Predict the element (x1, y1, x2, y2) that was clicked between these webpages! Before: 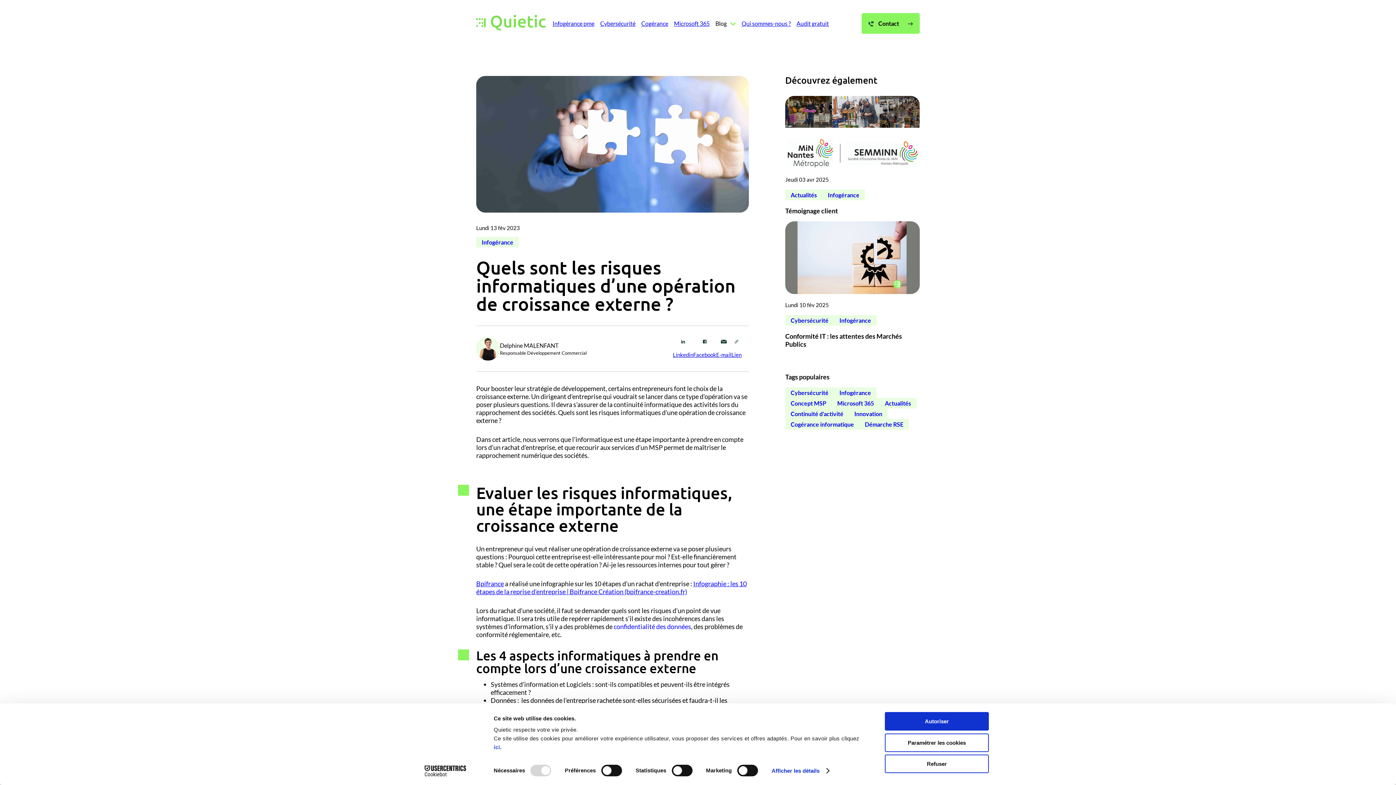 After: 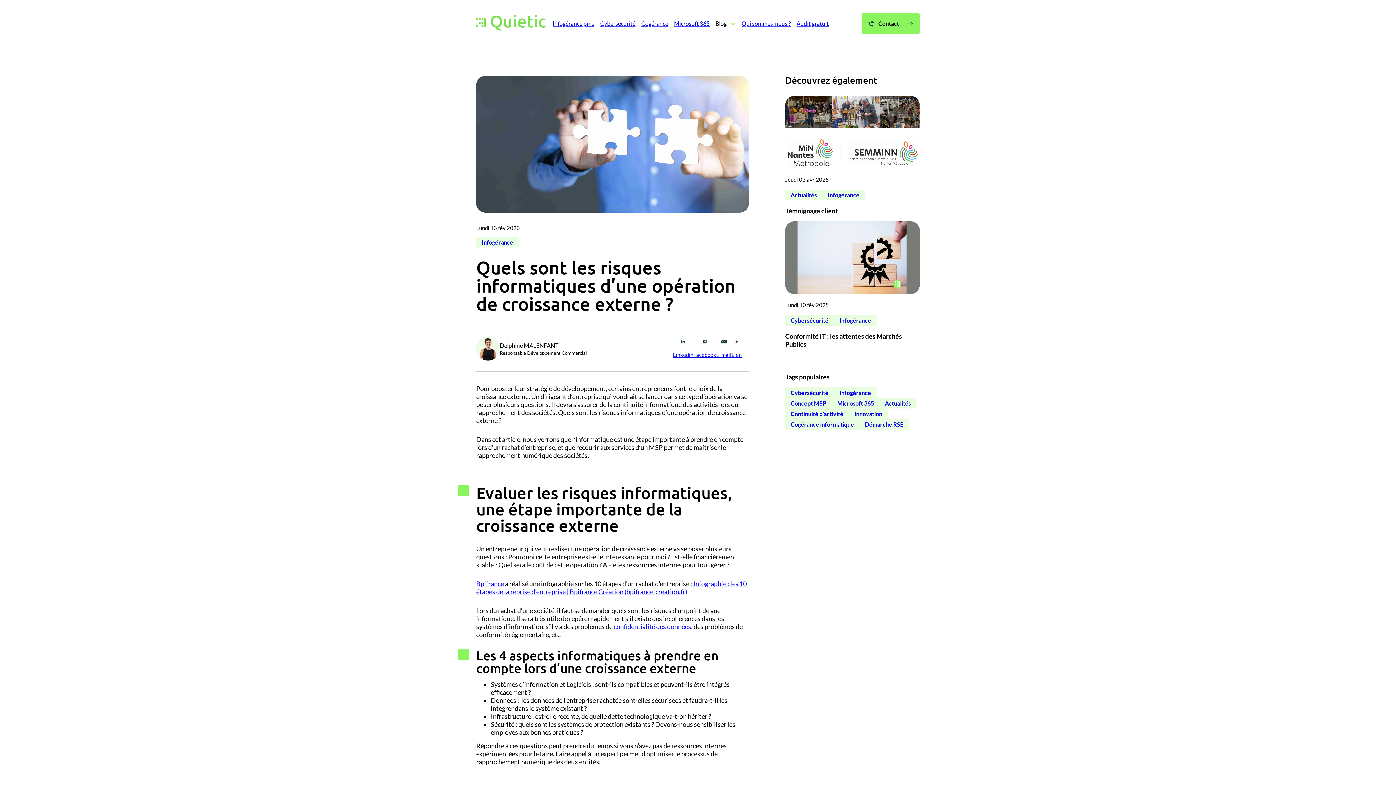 Action: bbox: (885, 712, 989, 731) label: Autoriser